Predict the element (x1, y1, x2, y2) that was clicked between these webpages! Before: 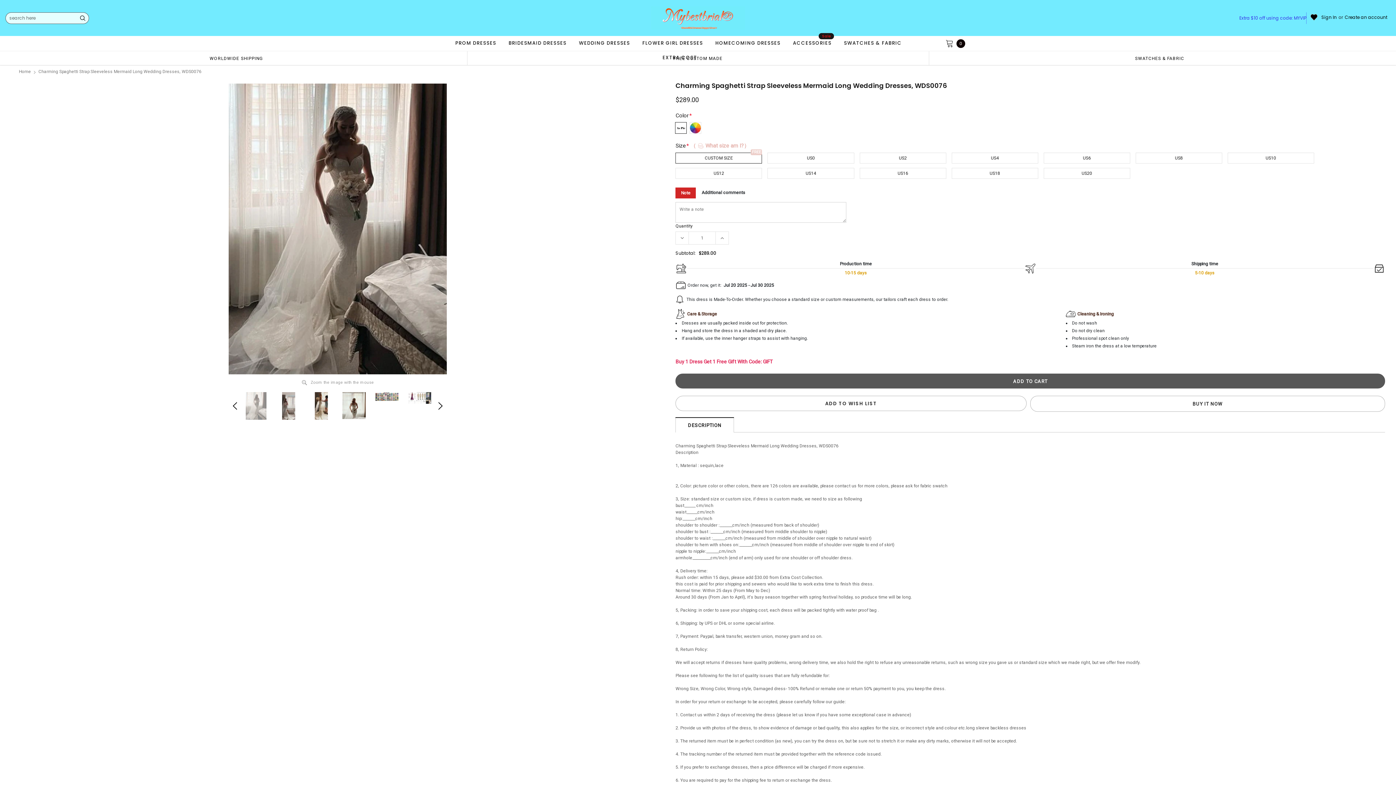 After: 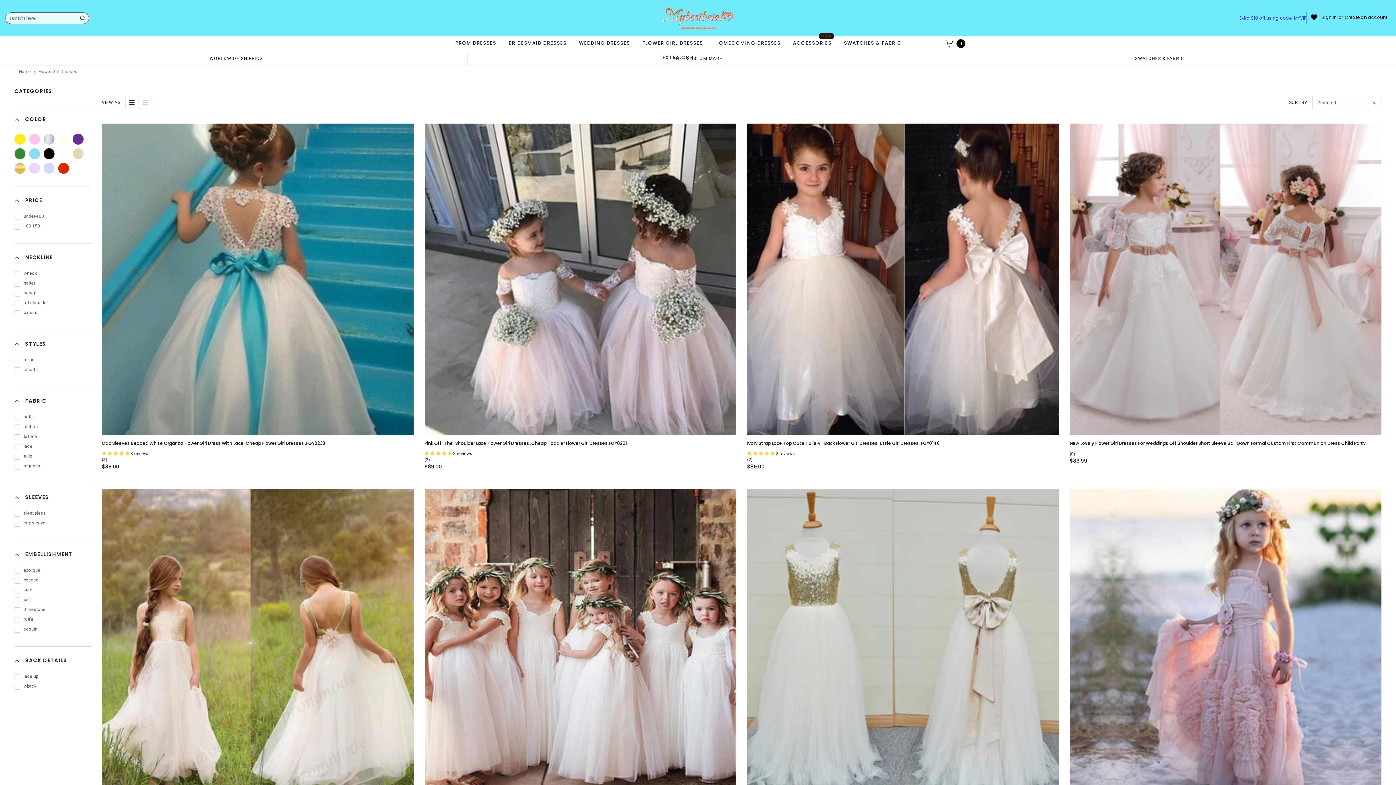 Action: bbox: (639, 36, 705, 50) label: FLOWER GIRL DRESSES